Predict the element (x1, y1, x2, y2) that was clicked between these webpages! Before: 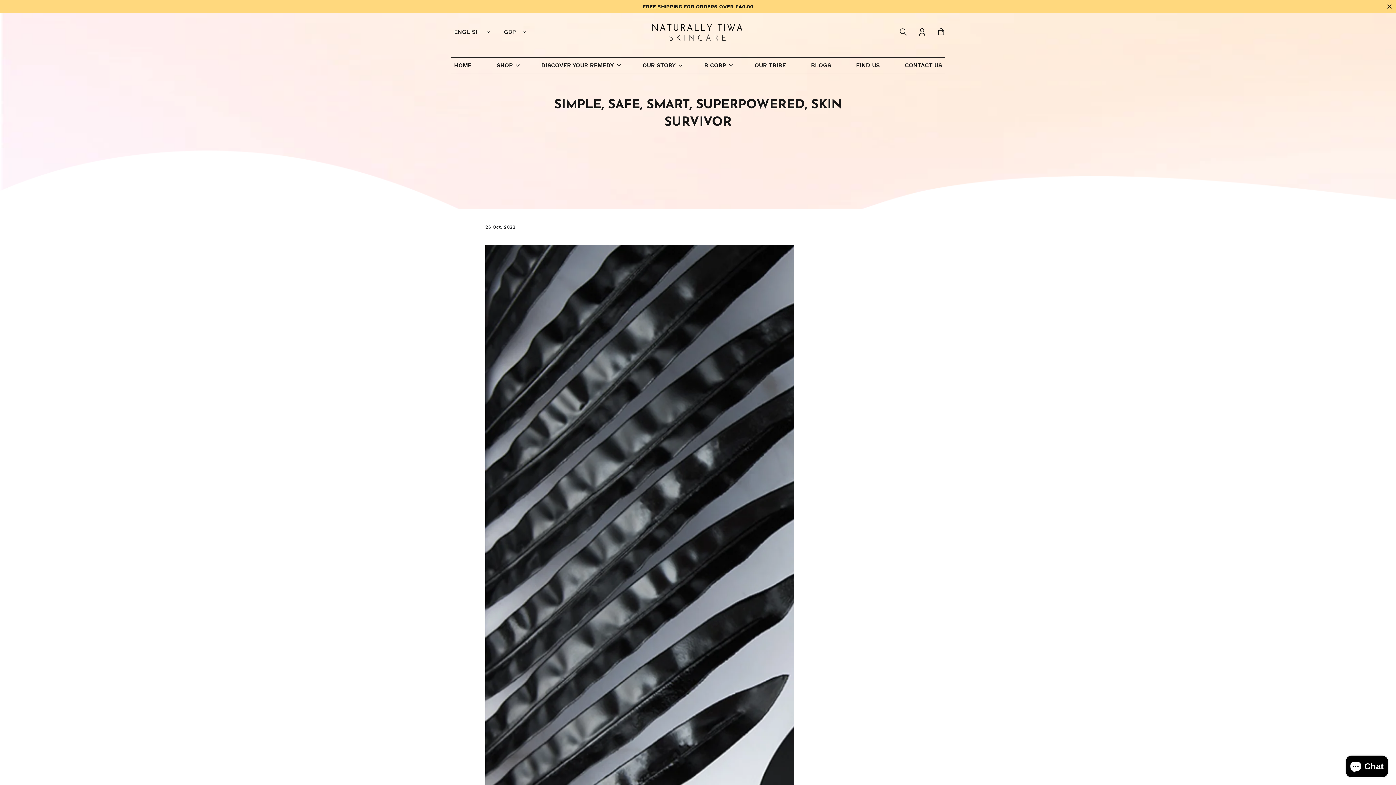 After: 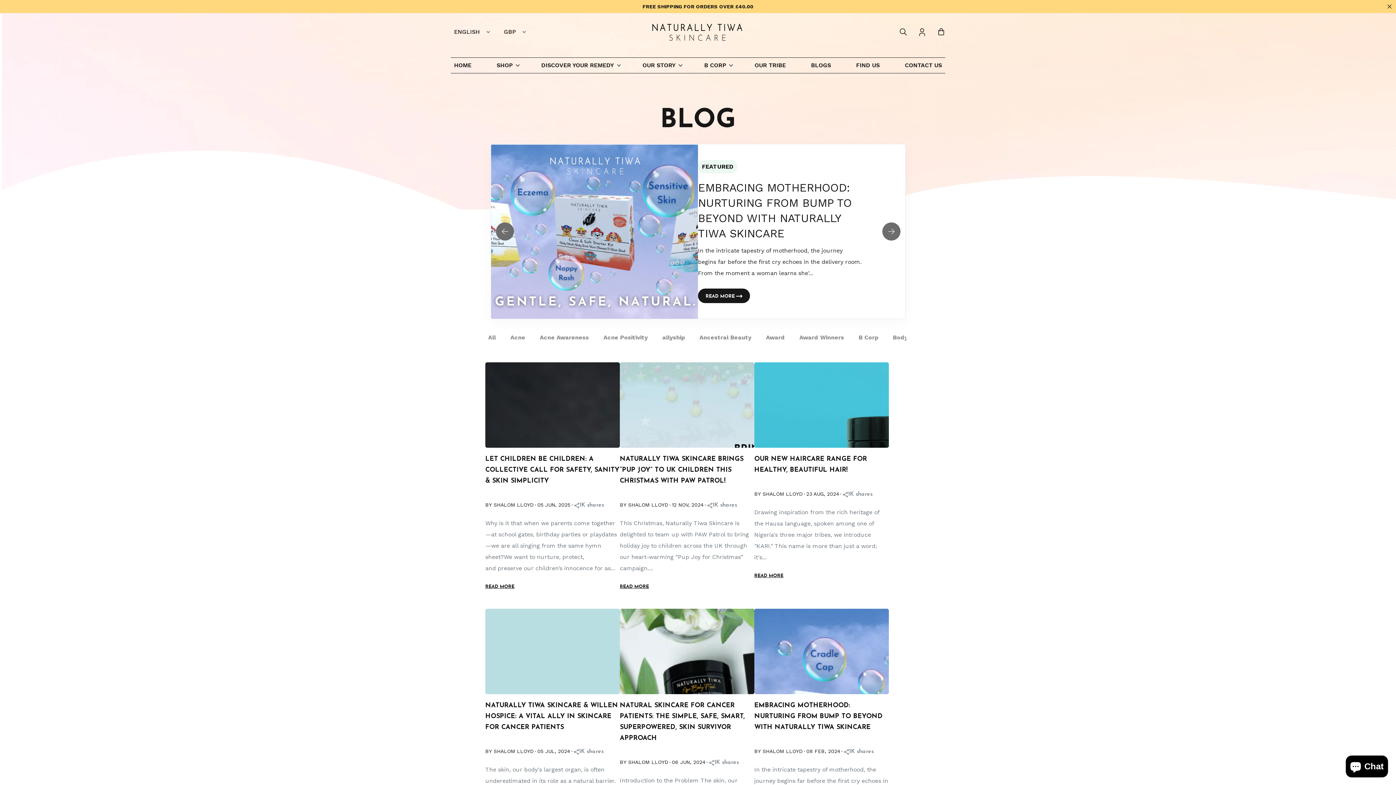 Action: bbox: (807, 60, 834, 70) label: BLOGS